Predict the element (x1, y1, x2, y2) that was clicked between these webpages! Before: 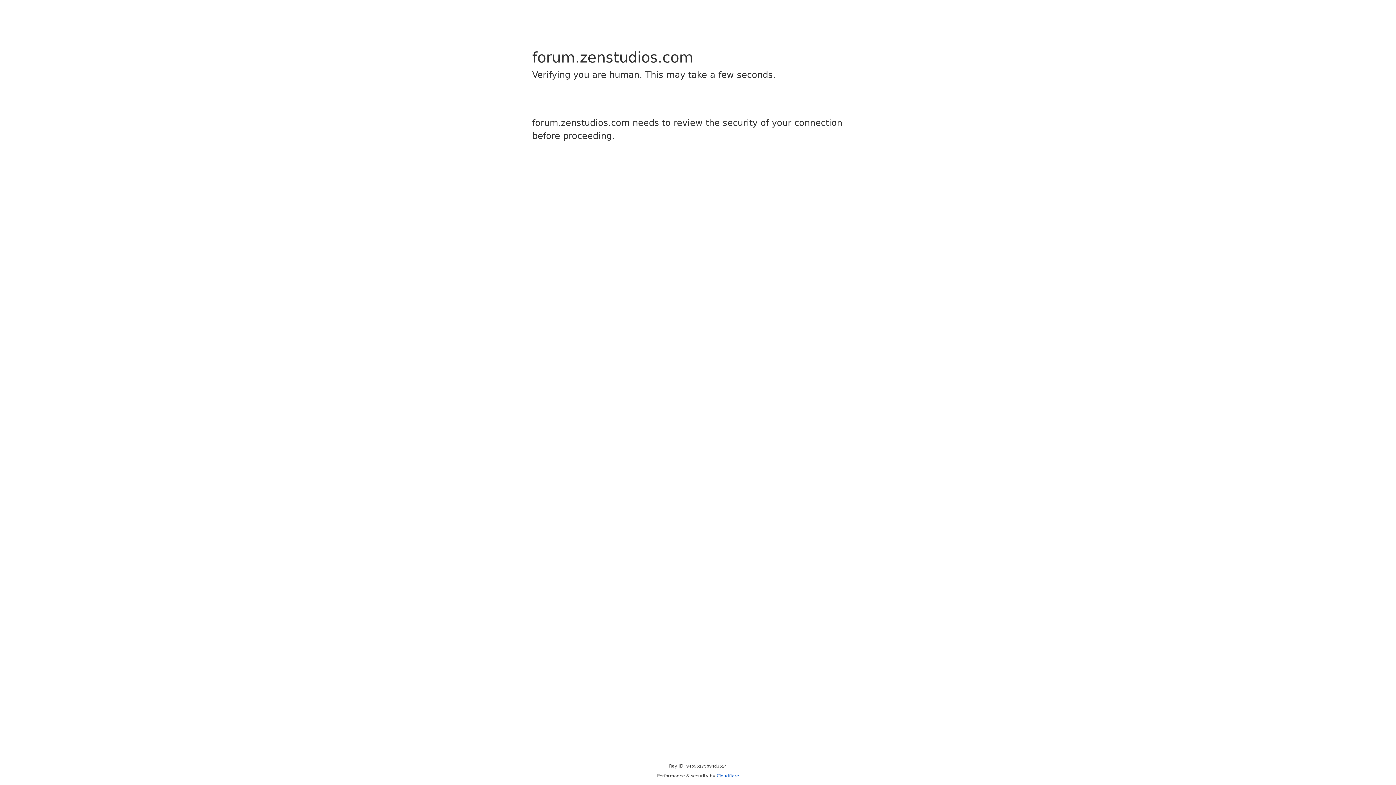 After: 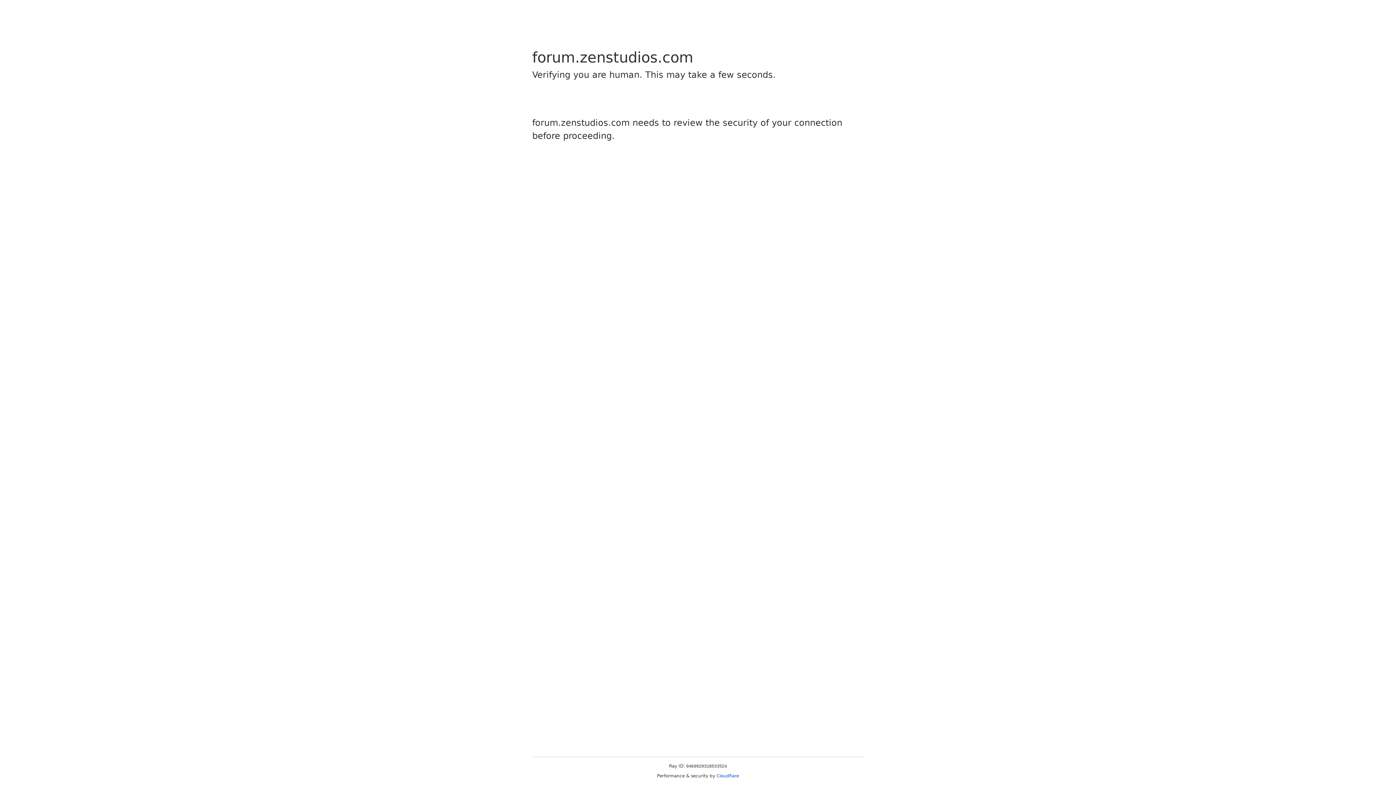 Action: bbox: (716, 773, 739, 778) label: Cloudflare